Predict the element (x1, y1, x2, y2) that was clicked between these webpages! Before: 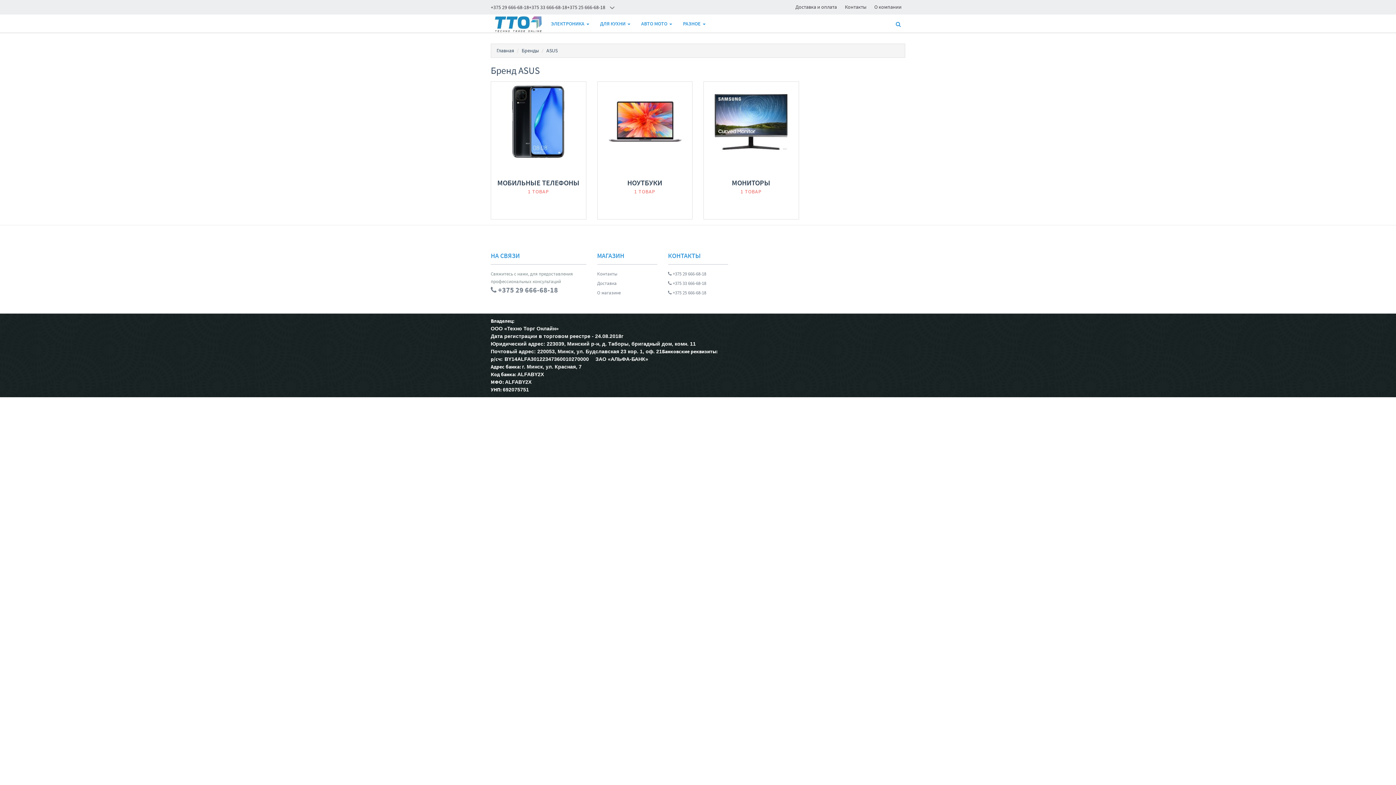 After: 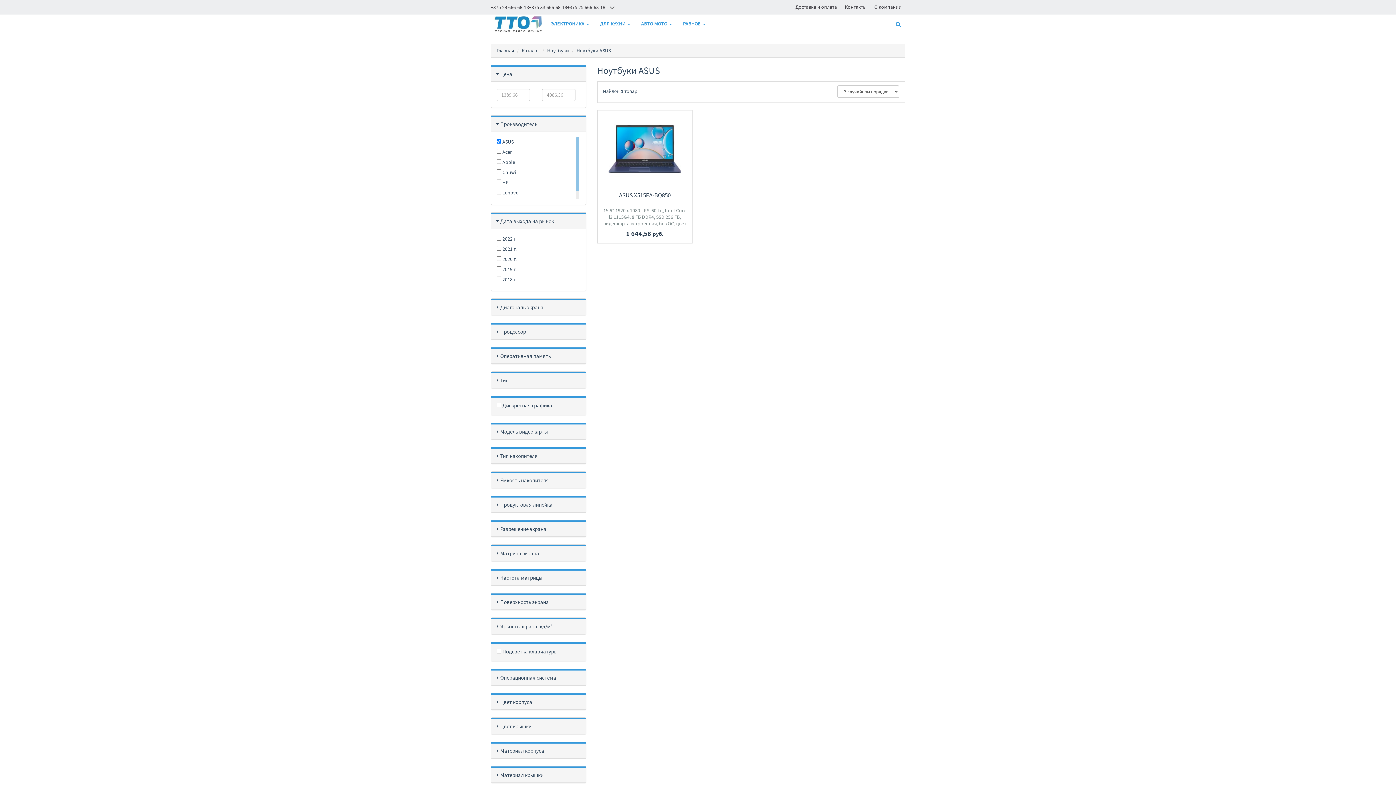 Action: label: НОУТБУКИ
1 ТОВАР bbox: (601, 158, 688, 216)